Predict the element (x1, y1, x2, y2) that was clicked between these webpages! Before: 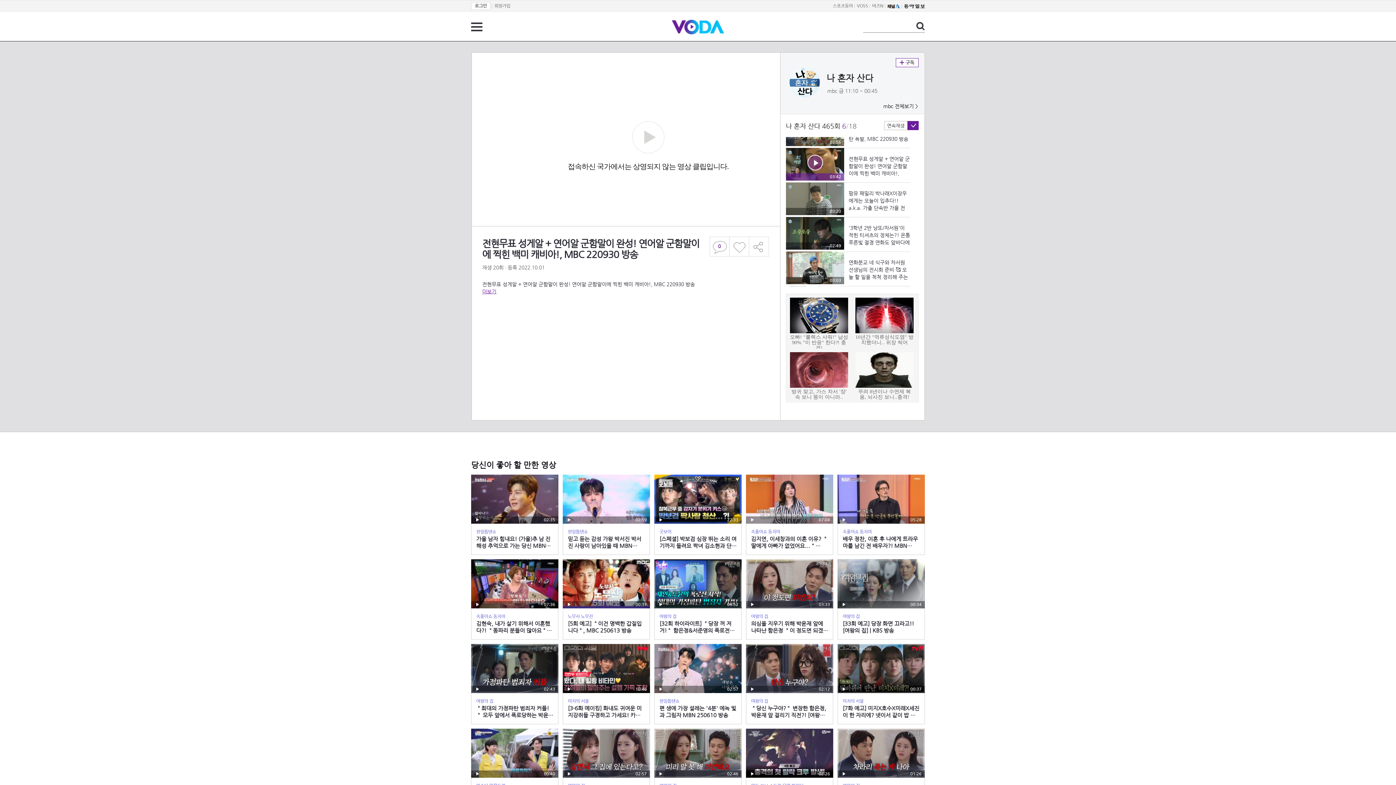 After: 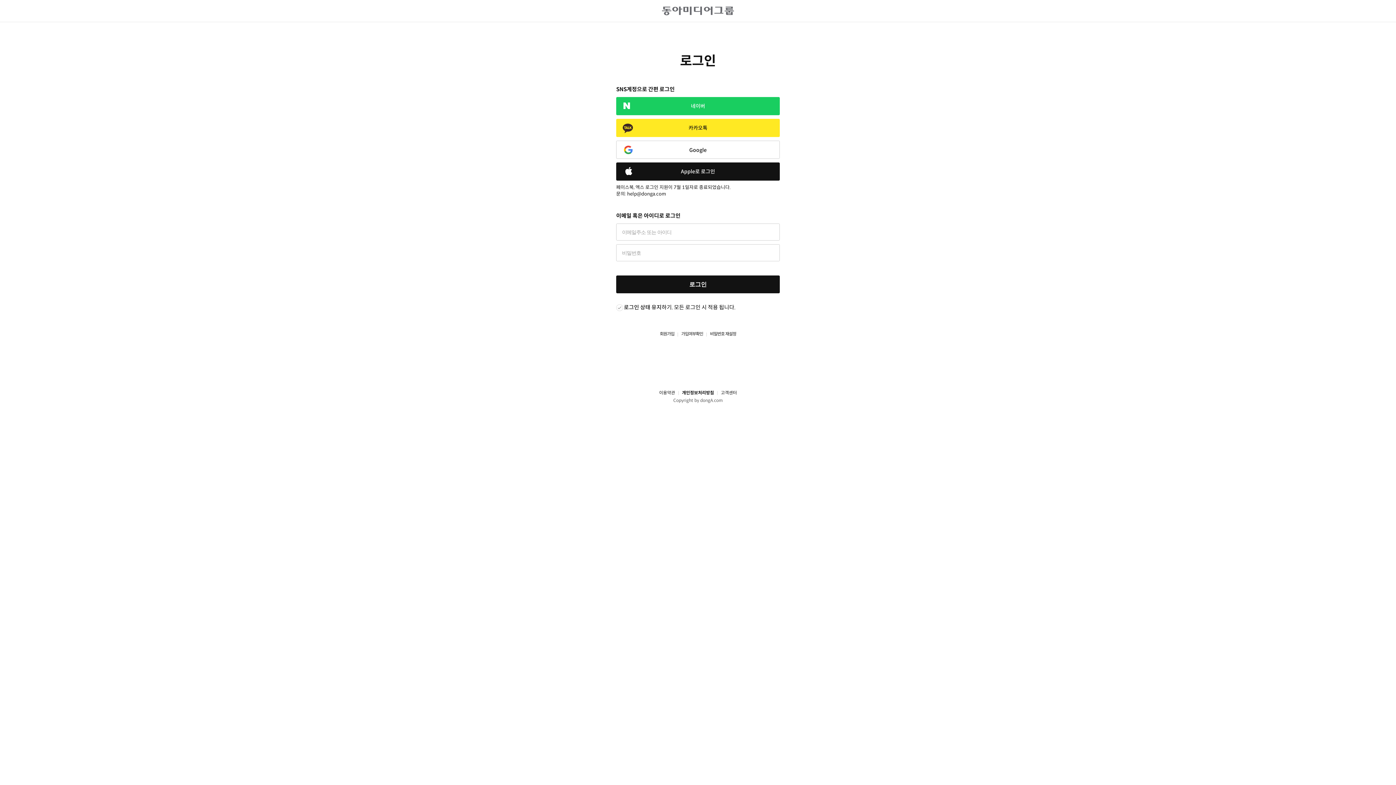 Action: label: 로그인 bbox: (471, 2, 490, 9)